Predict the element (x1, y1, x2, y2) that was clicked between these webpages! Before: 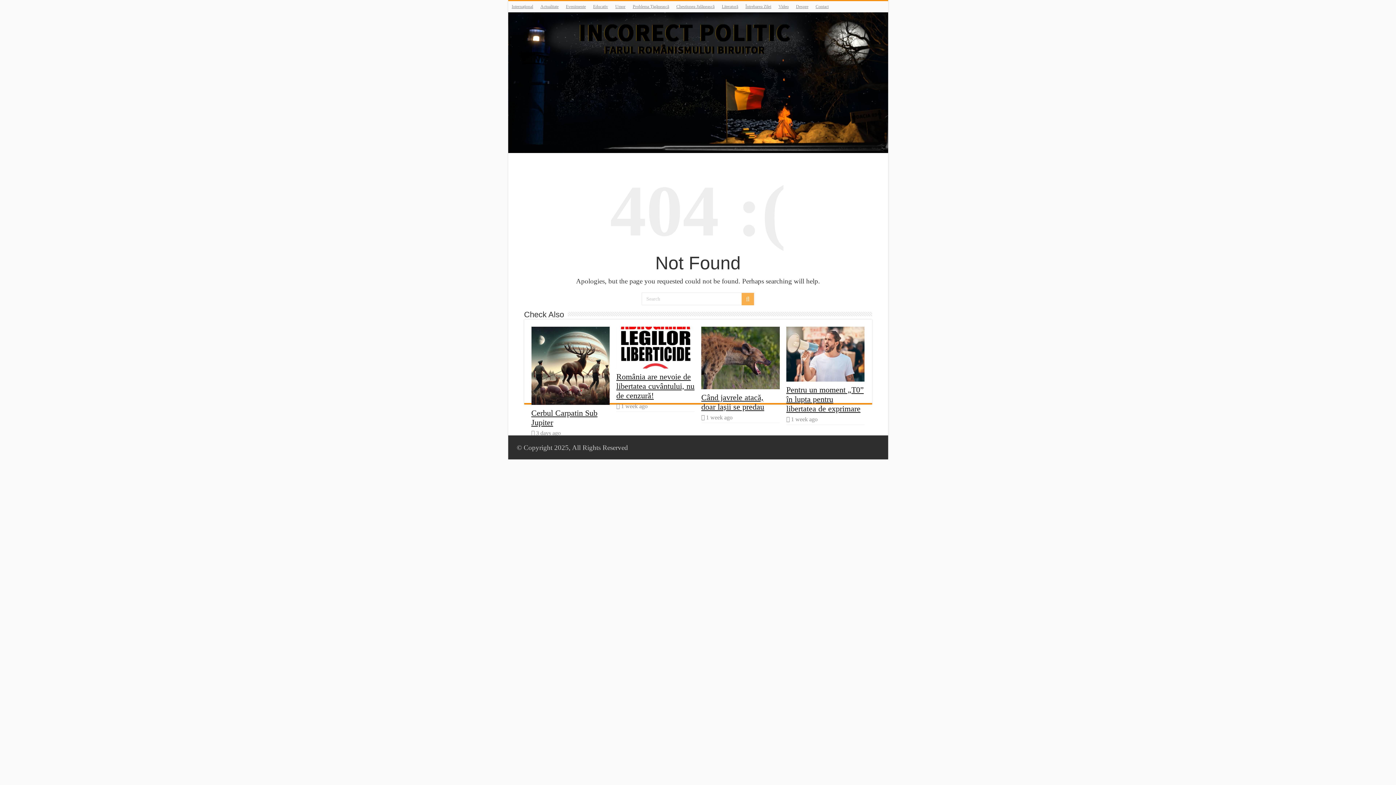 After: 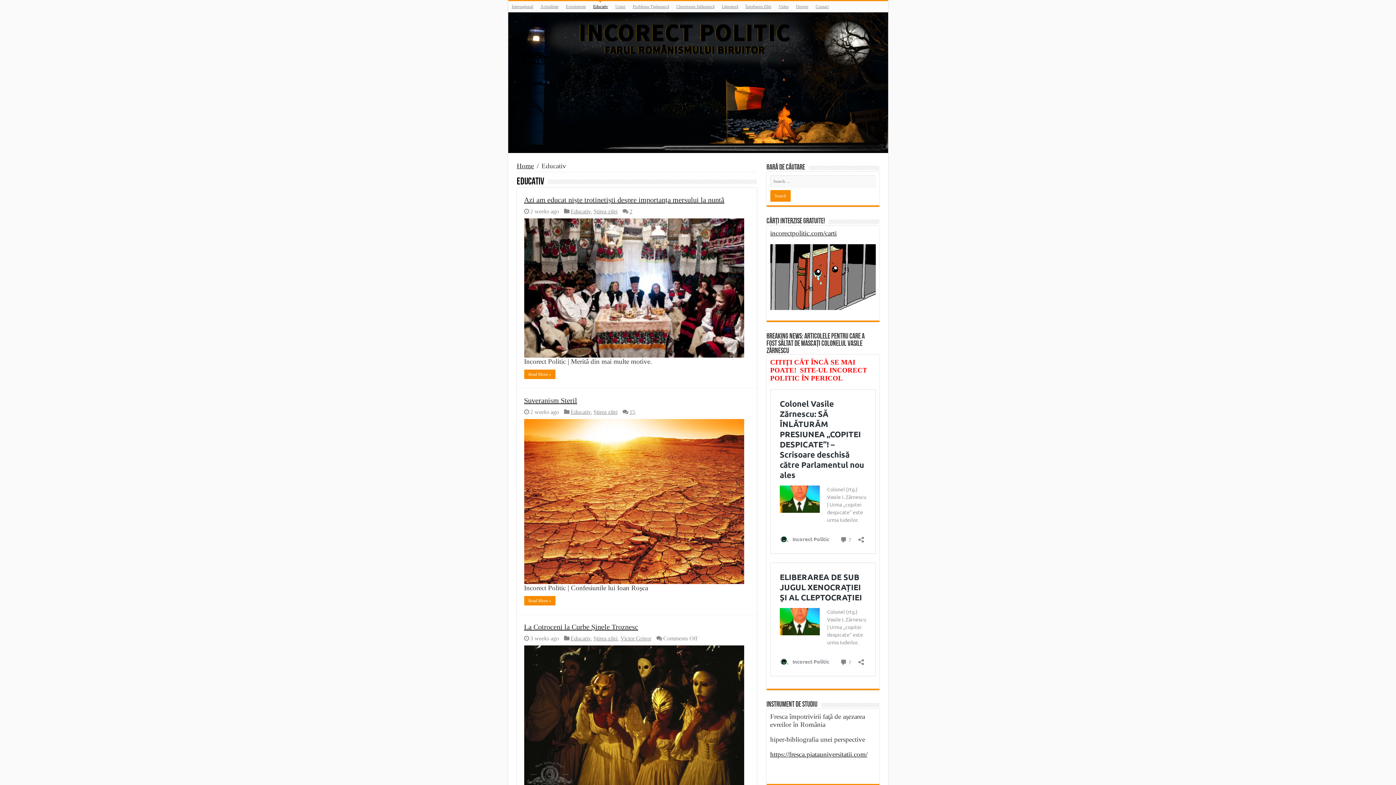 Action: bbox: (589, 1, 611, 12) label: Educativ